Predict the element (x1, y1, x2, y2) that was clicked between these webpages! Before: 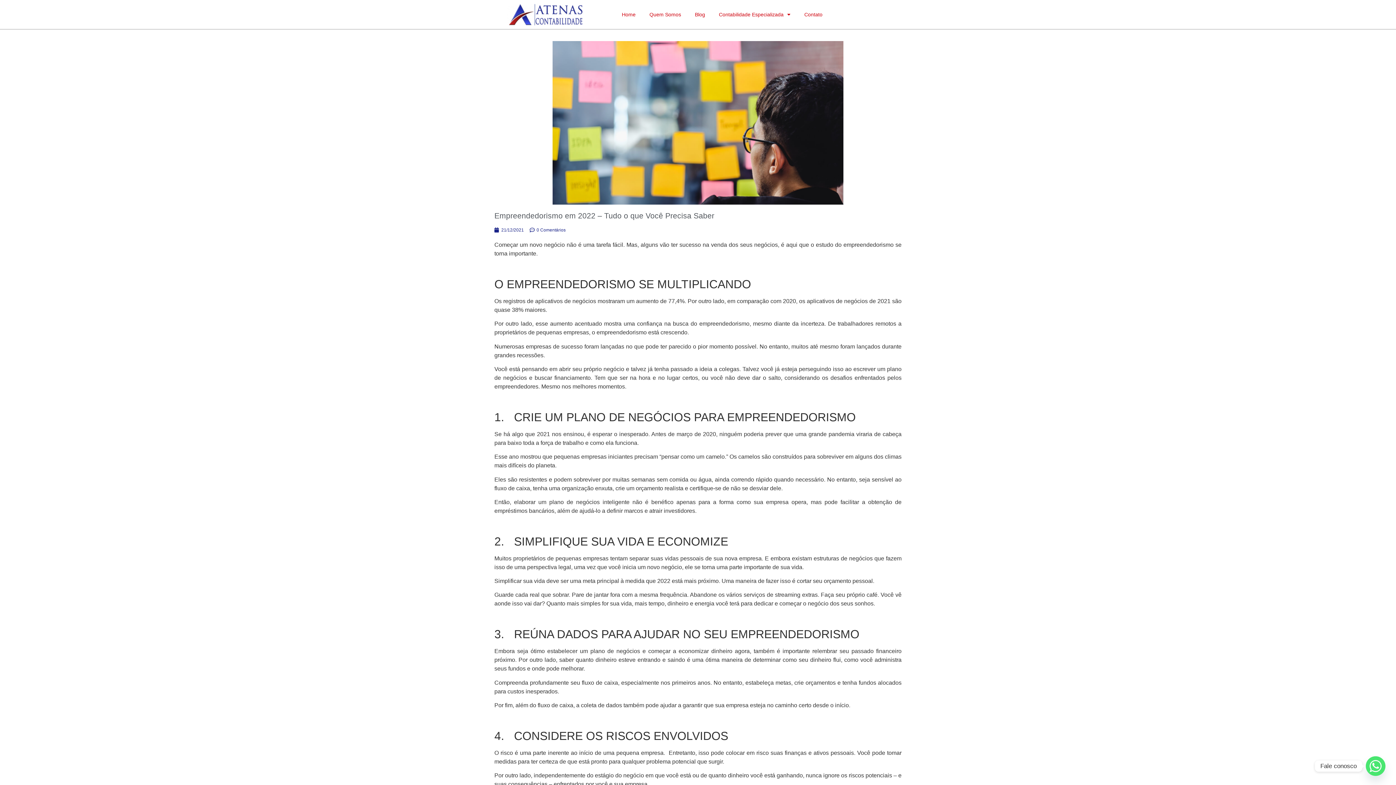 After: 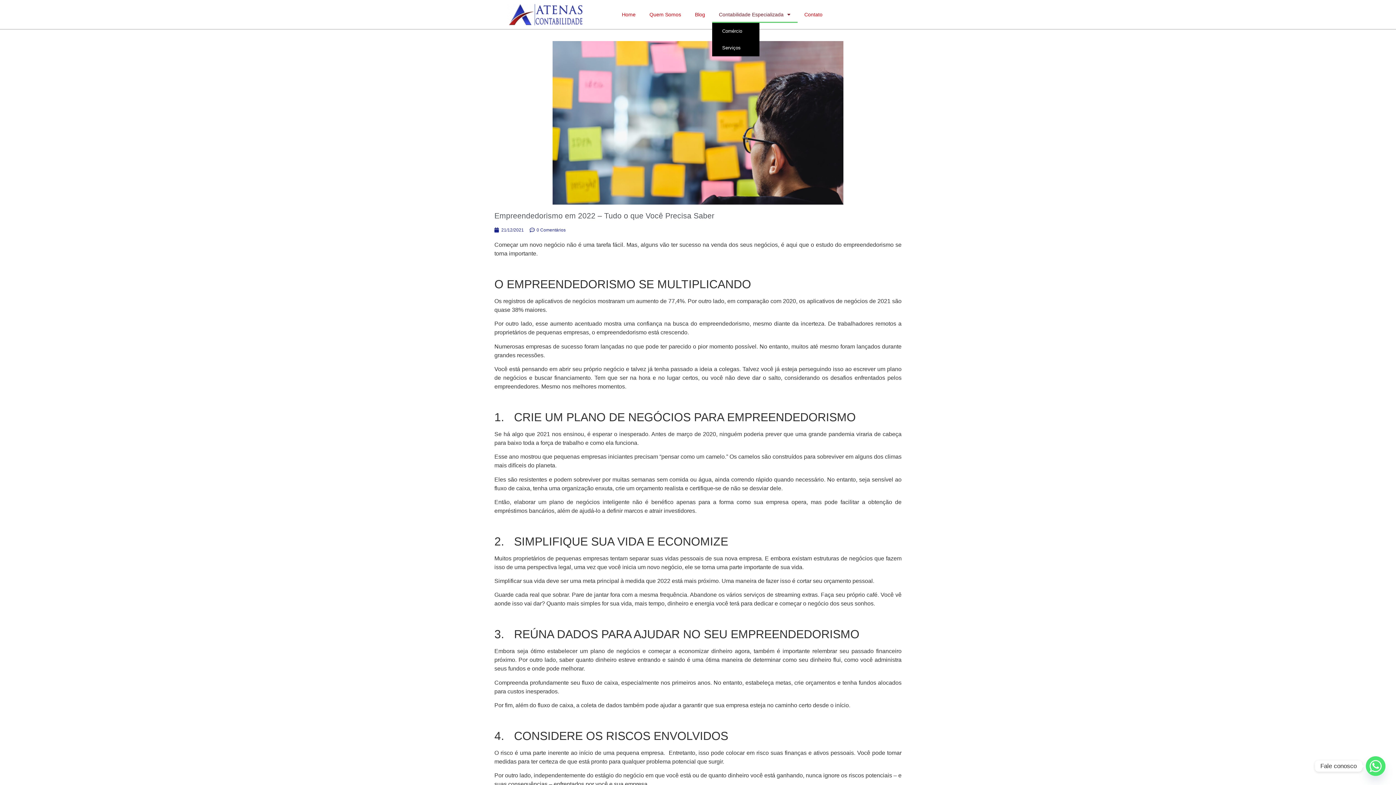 Action: label: Contabilidade Especializada bbox: (712, 6, 797, 22)